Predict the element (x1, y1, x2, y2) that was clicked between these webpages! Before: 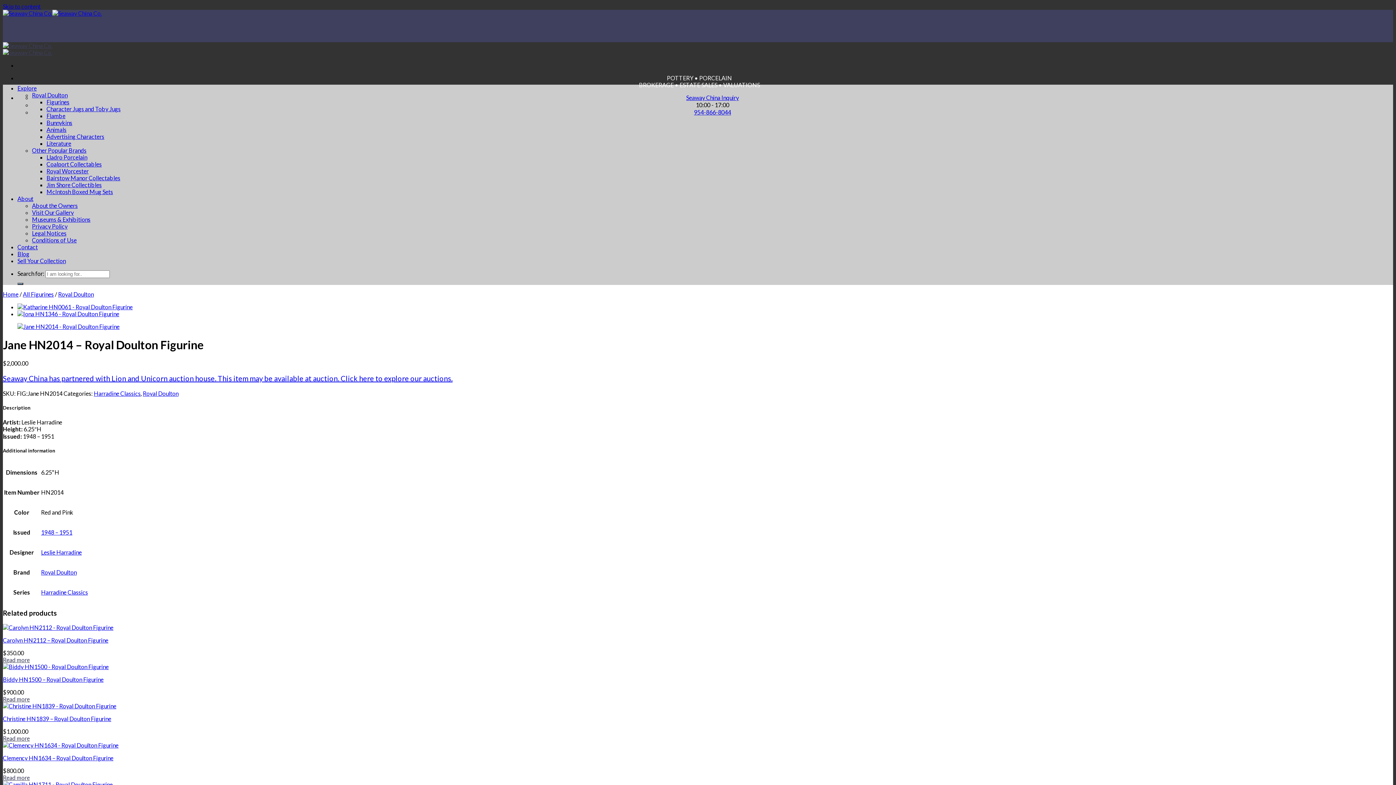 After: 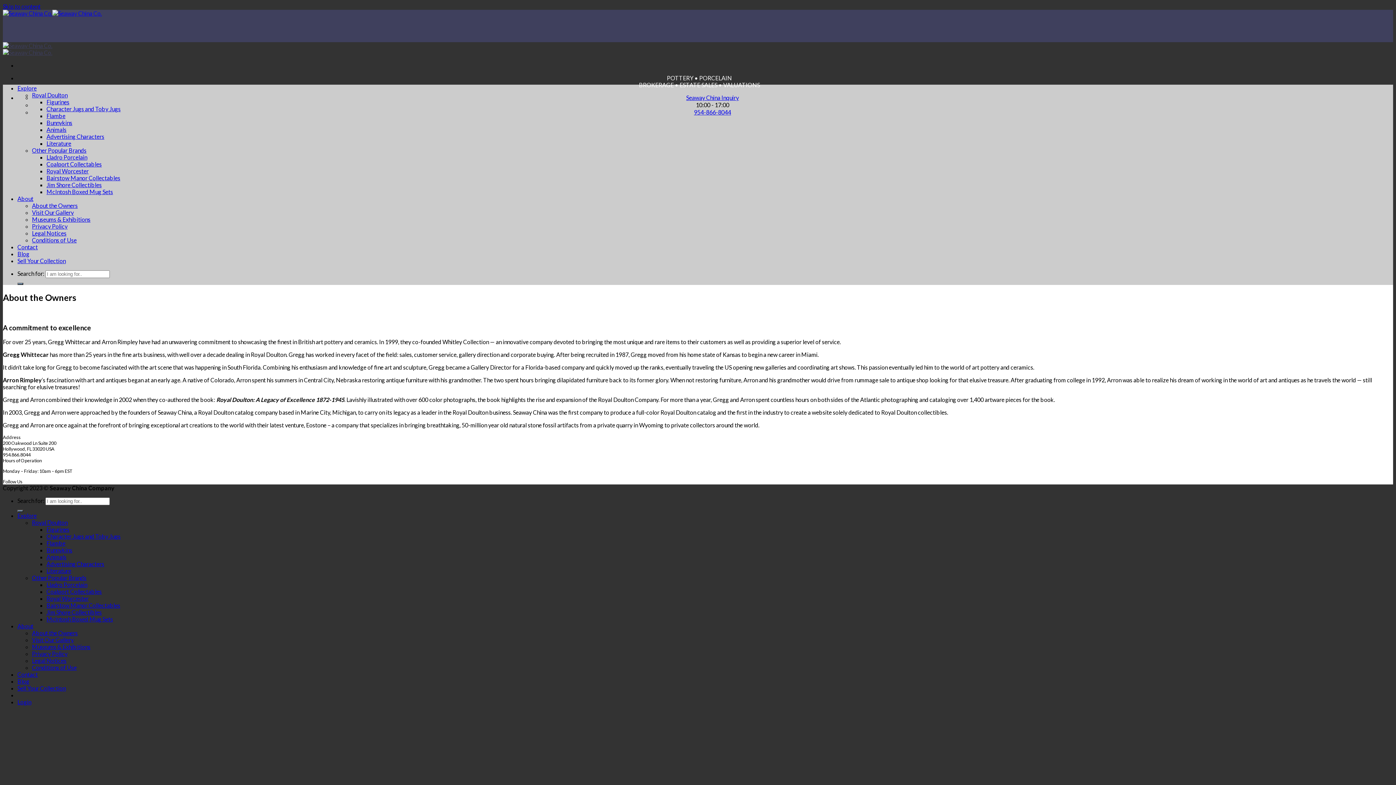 Action: bbox: (32, 202, 77, 209) label: About the Owners